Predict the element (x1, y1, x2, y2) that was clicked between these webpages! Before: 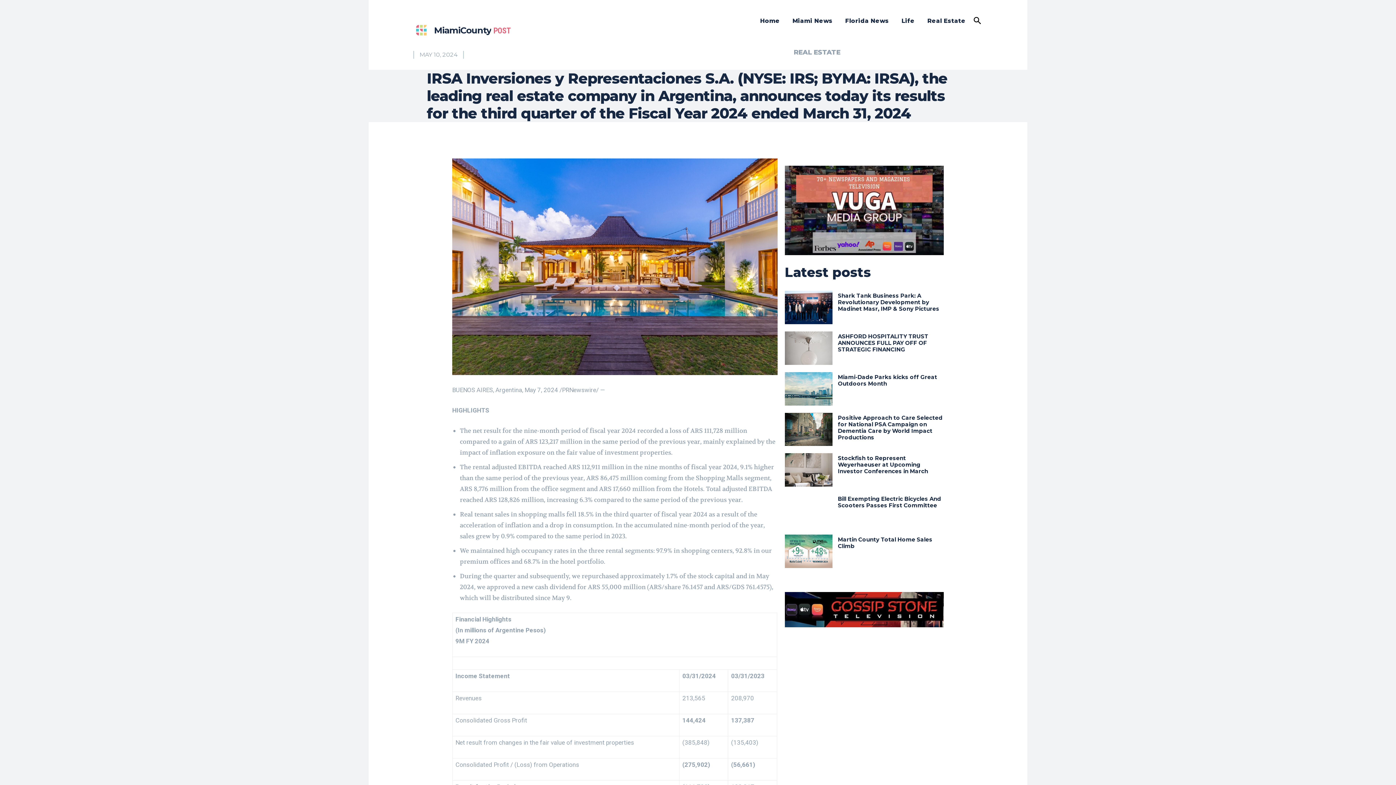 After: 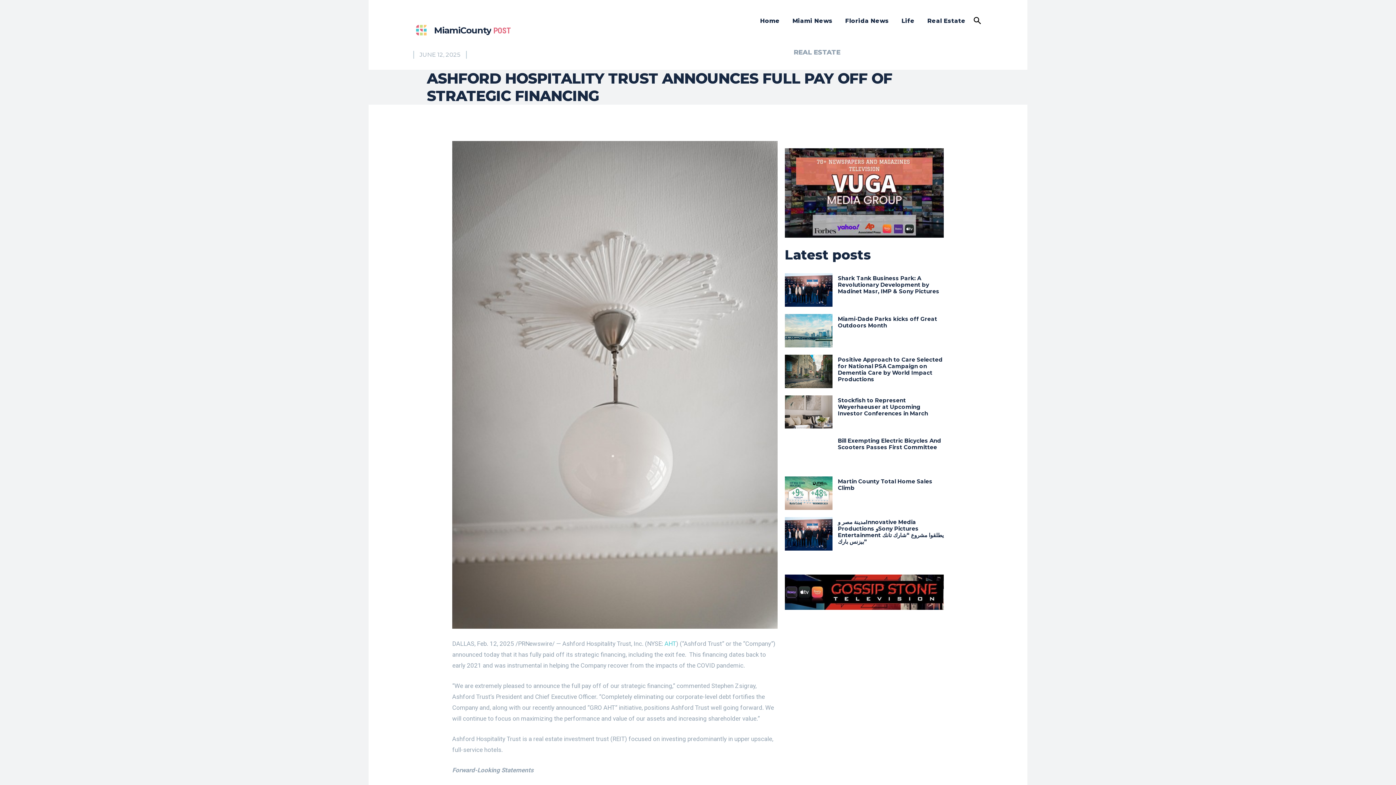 Action: bbox: (784, 331, 832, 365)